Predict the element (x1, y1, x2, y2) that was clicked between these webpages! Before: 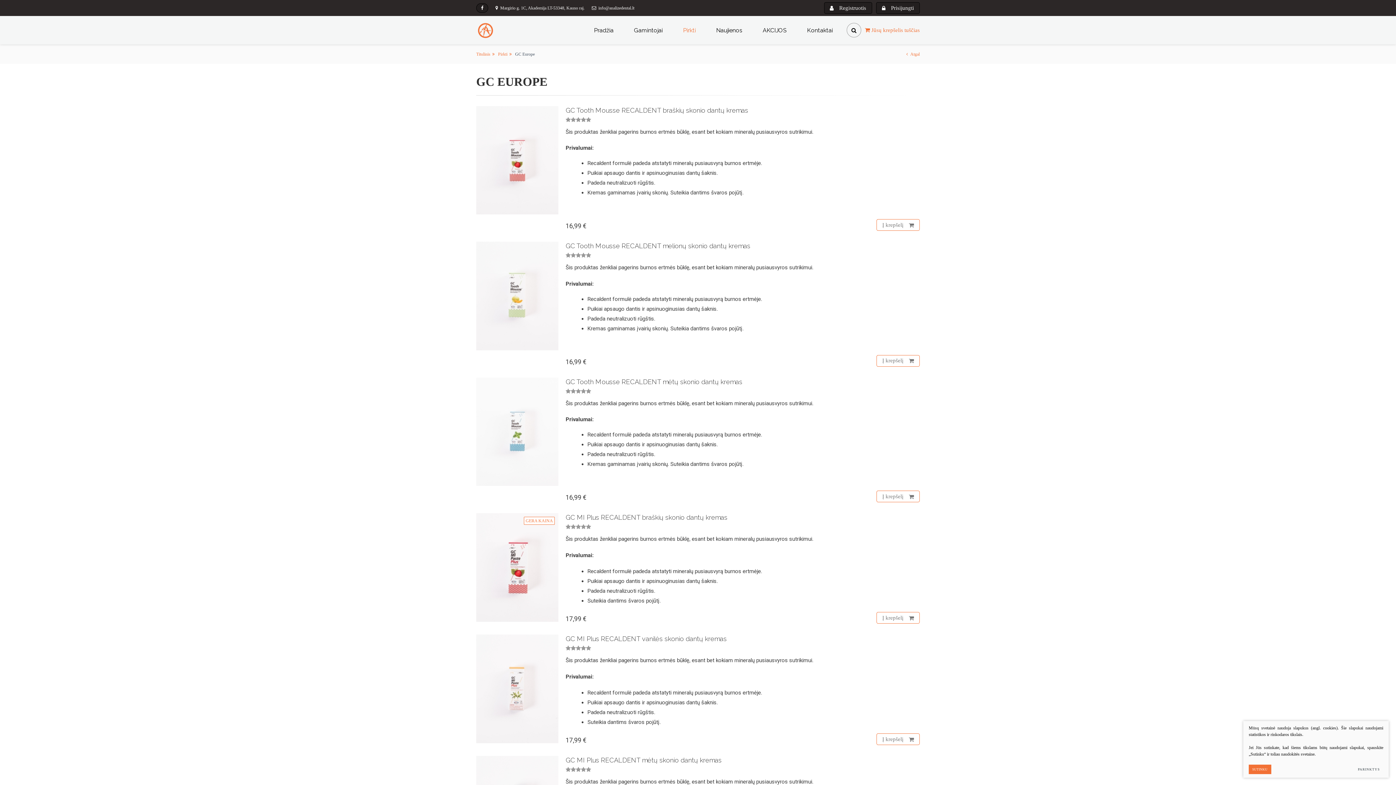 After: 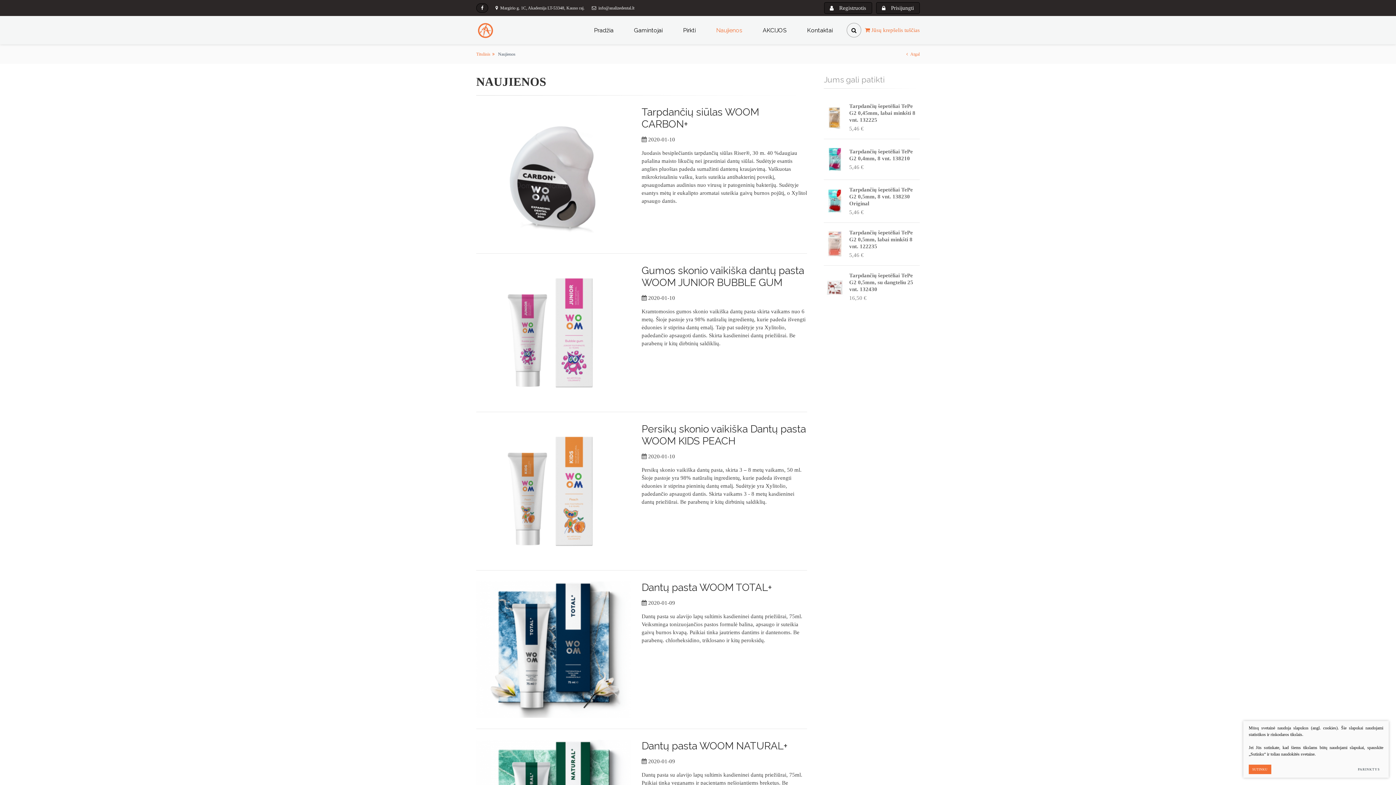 Action: bbox: (706, 16, 752, 44) label: Naujienos